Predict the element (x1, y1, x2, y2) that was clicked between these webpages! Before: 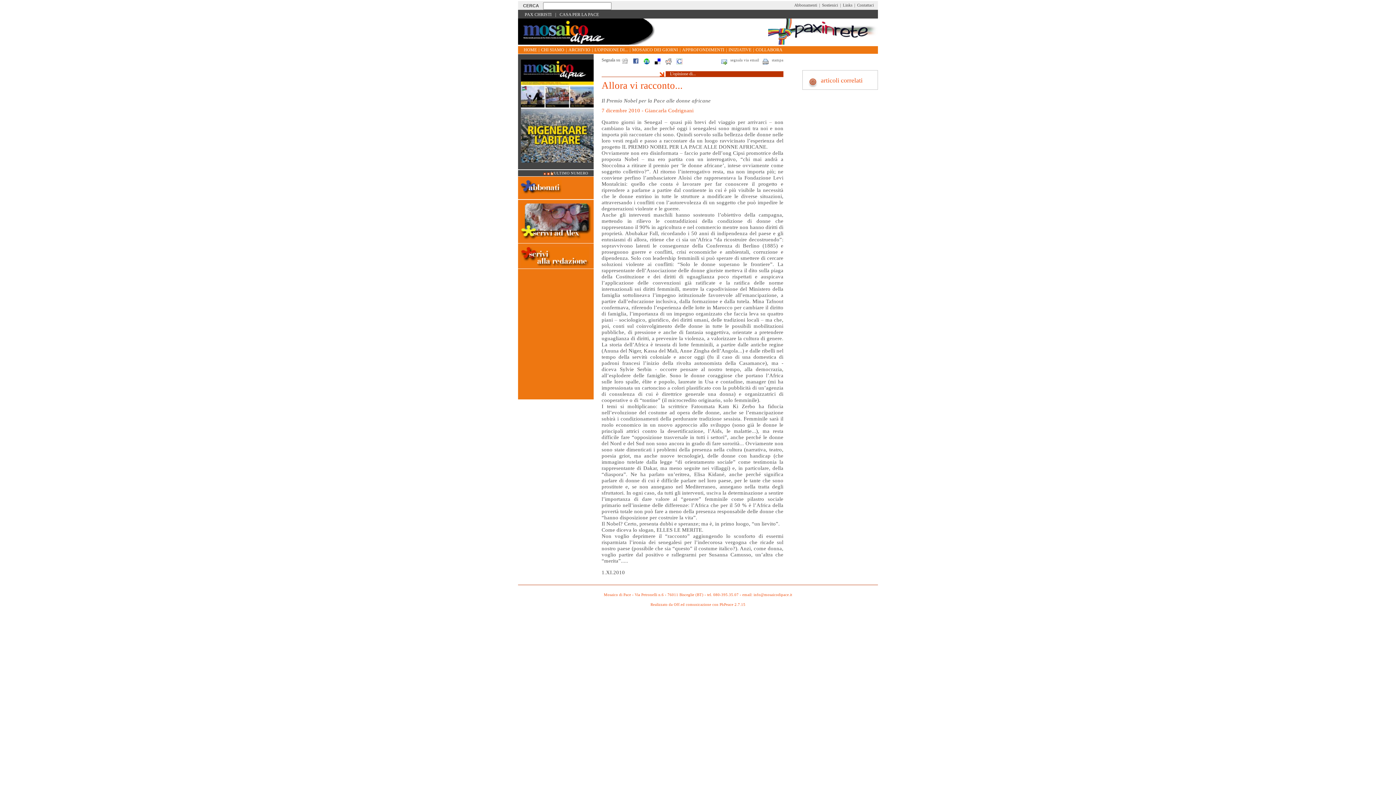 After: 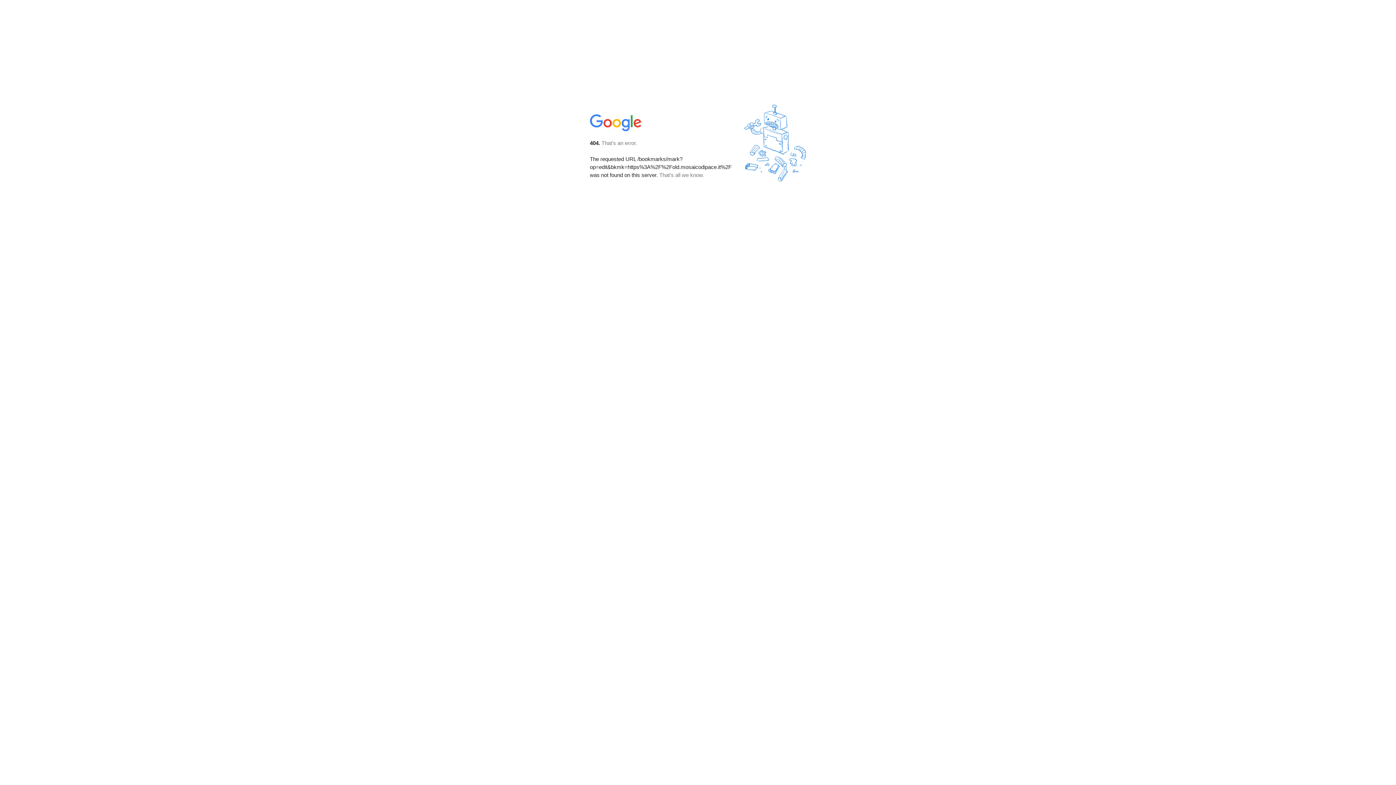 Action: bbox: (676, 57, 684, 64)